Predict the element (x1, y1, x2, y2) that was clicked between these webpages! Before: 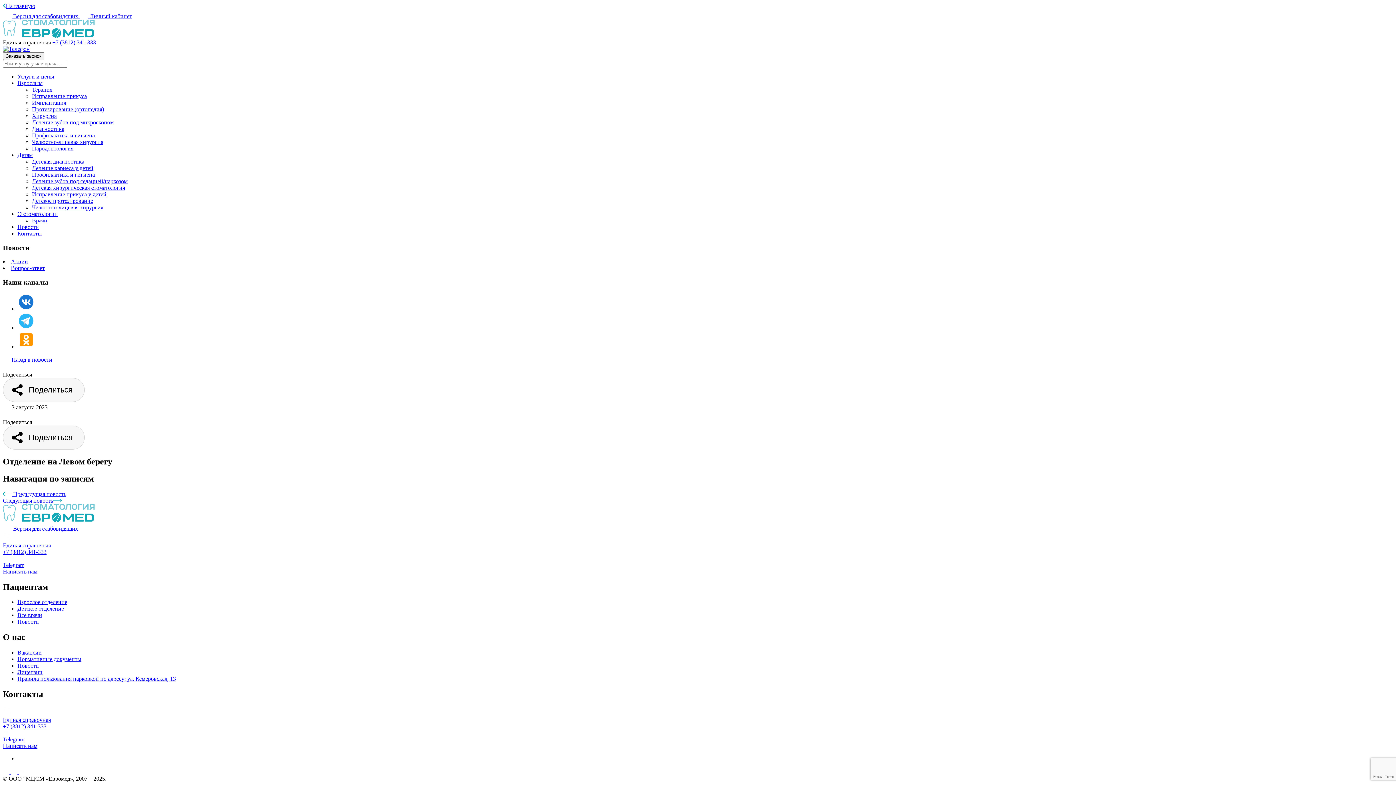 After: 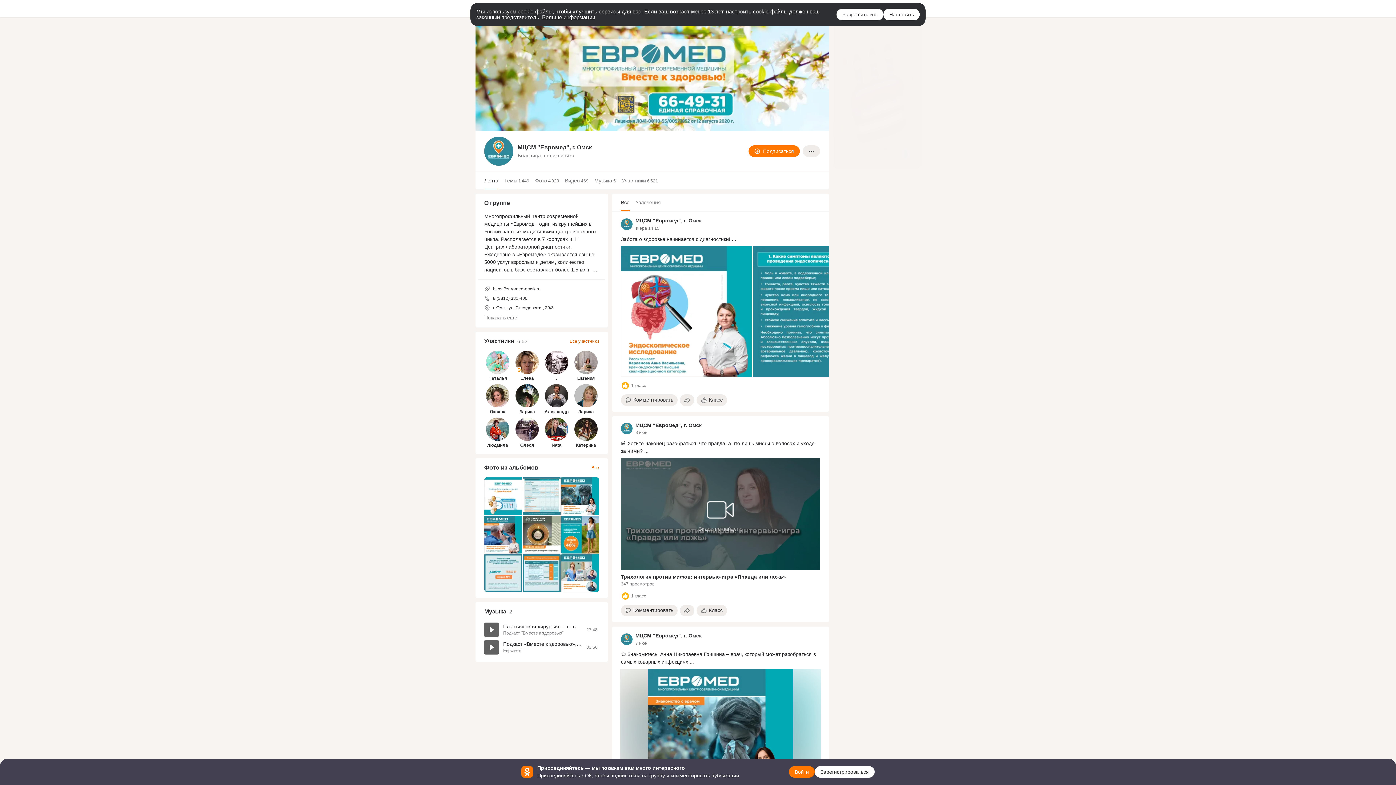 Action: bbox: (10, 769, 18, 775) label:  